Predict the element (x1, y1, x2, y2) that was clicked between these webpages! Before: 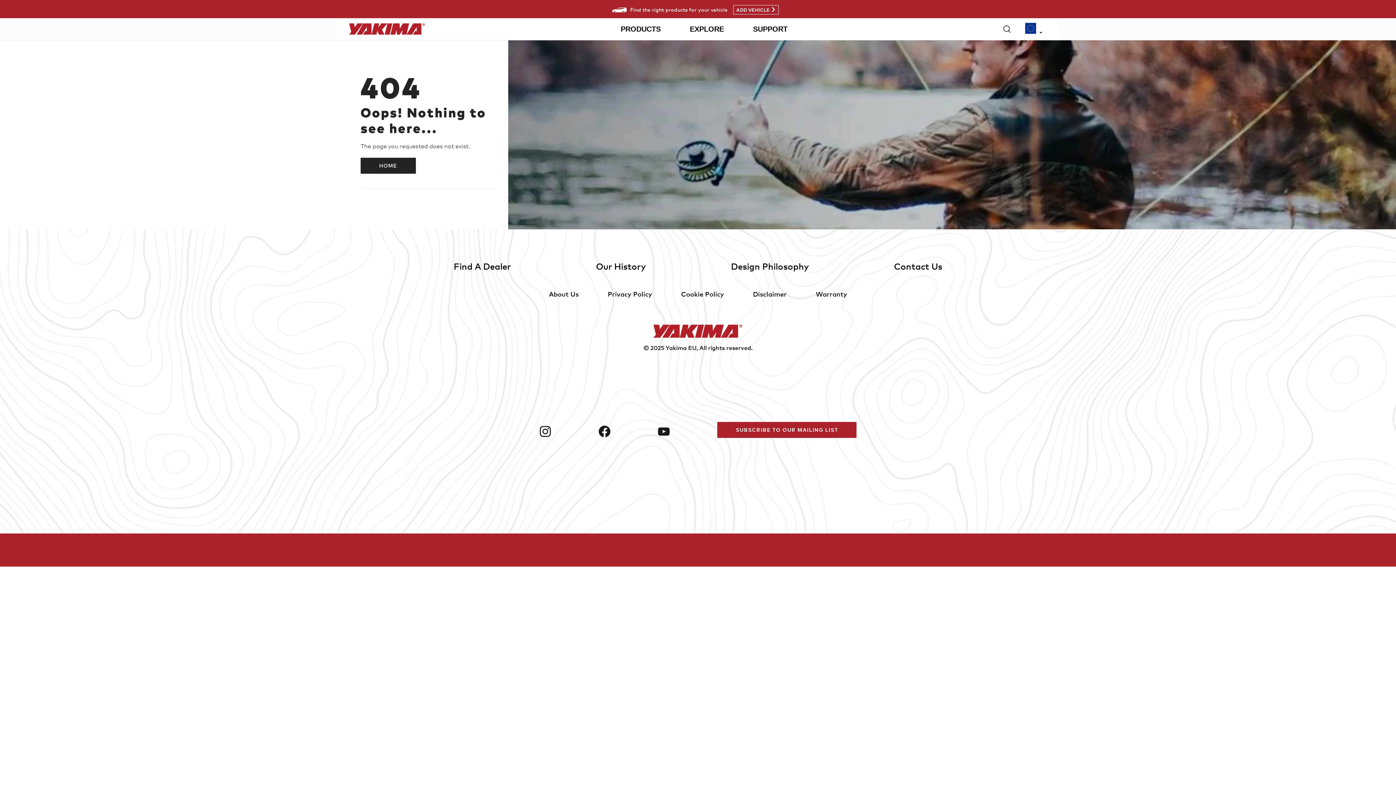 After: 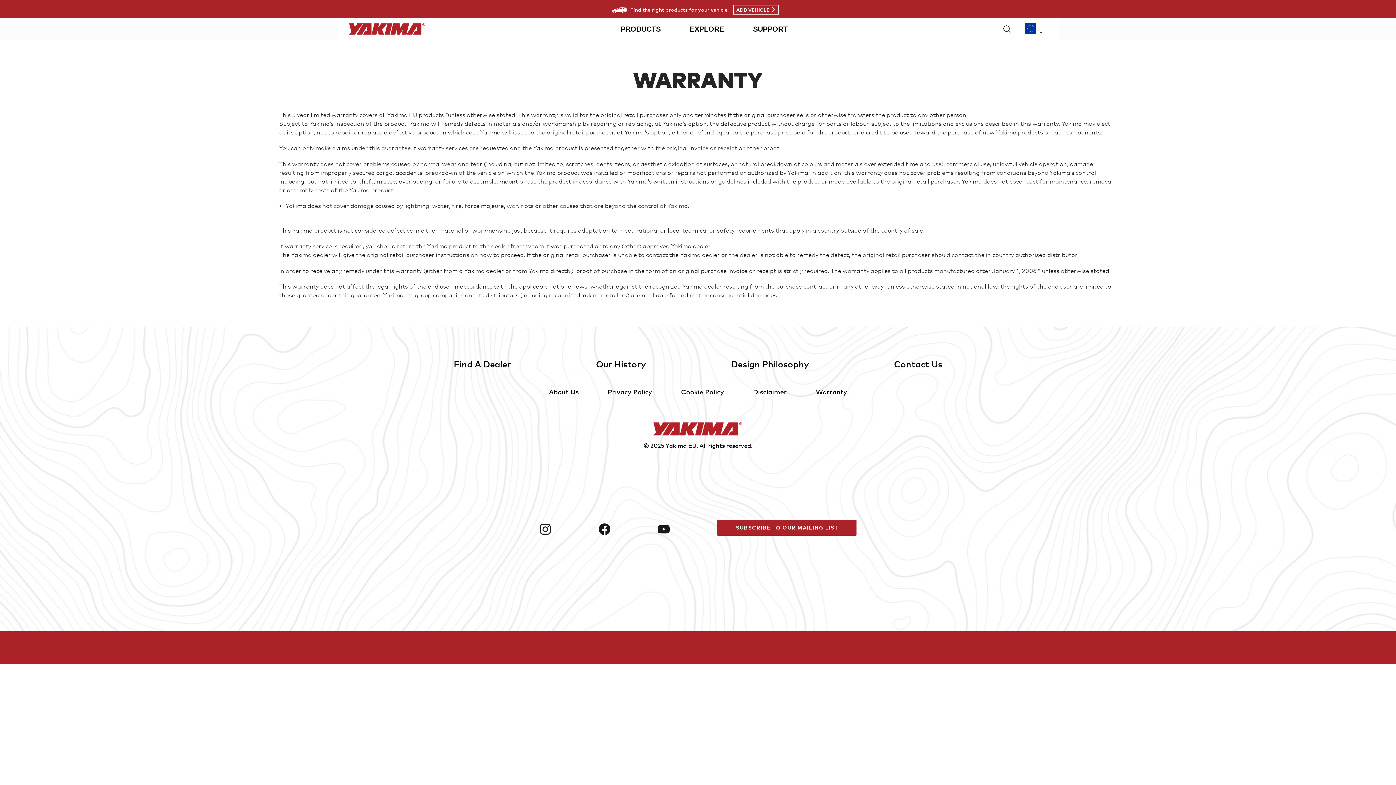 Action: label: Warranty bbox: (816, 289, 847, 298)